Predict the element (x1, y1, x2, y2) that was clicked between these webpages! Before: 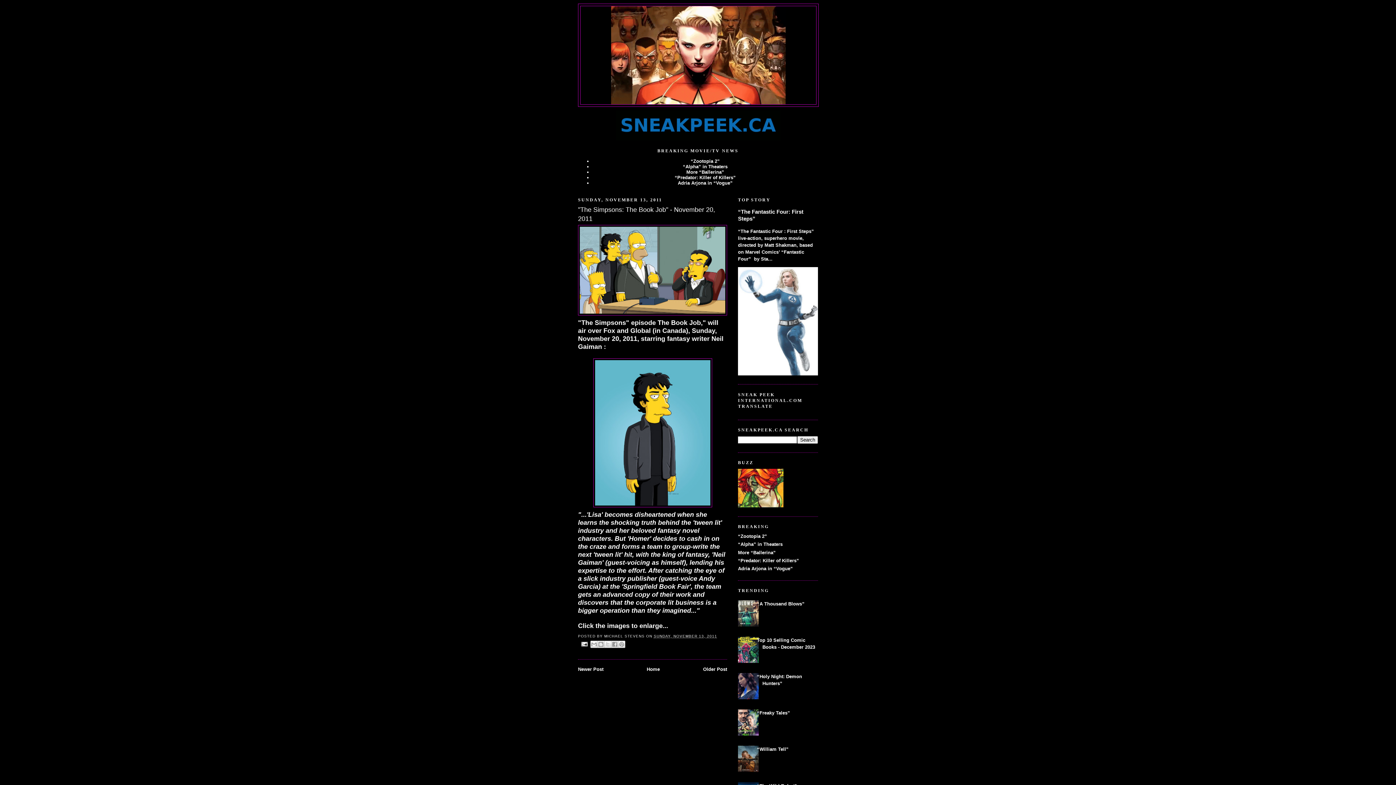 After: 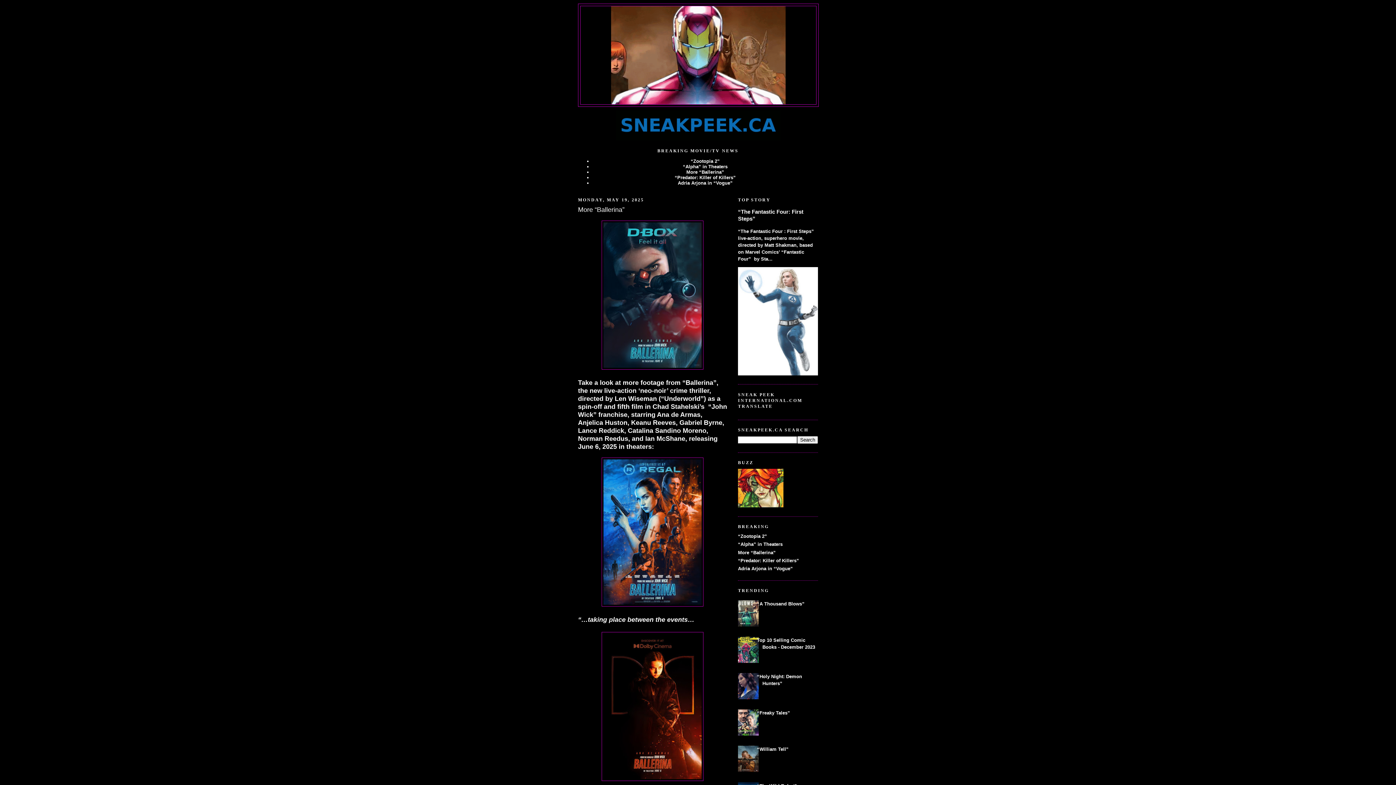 Action: bbox: (738, 550, 776, 555) label: More “Ballerina”